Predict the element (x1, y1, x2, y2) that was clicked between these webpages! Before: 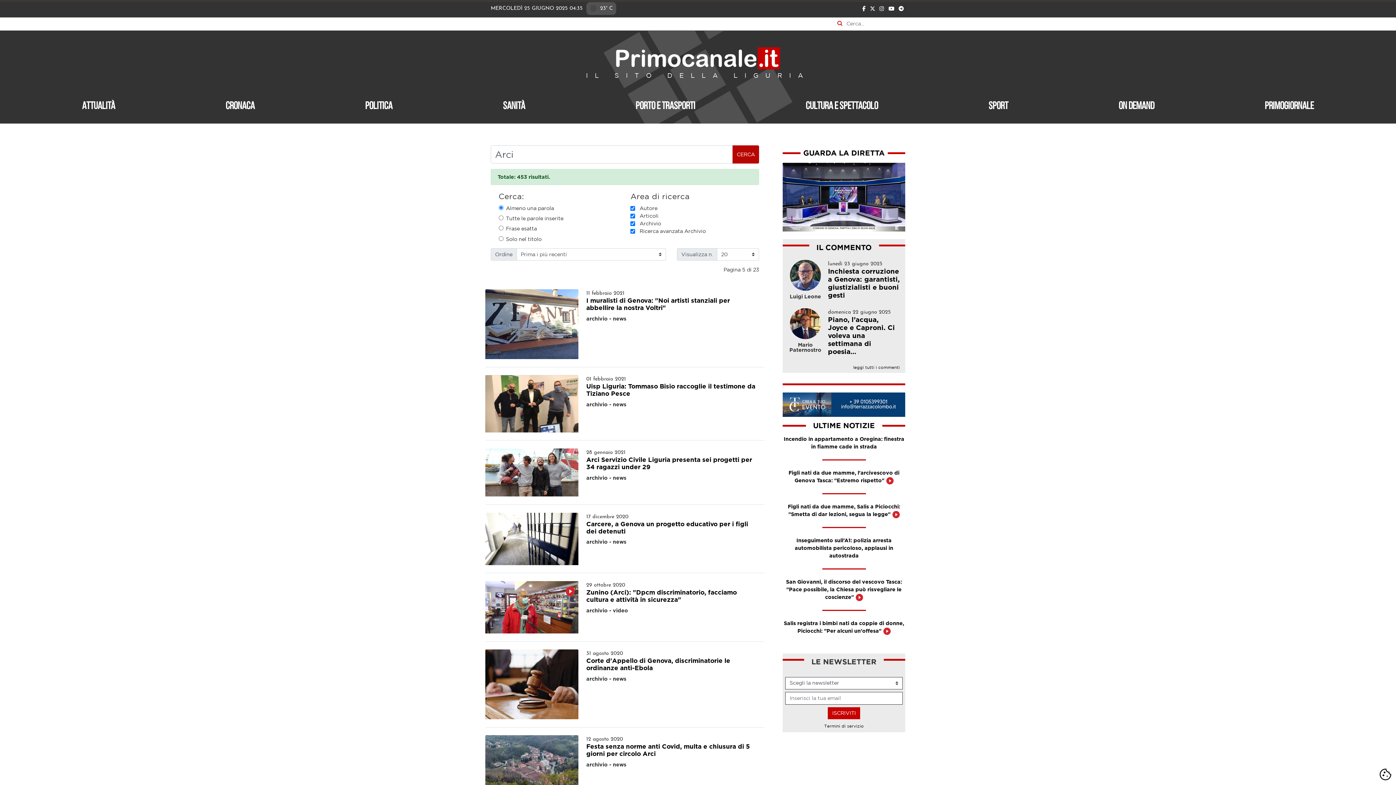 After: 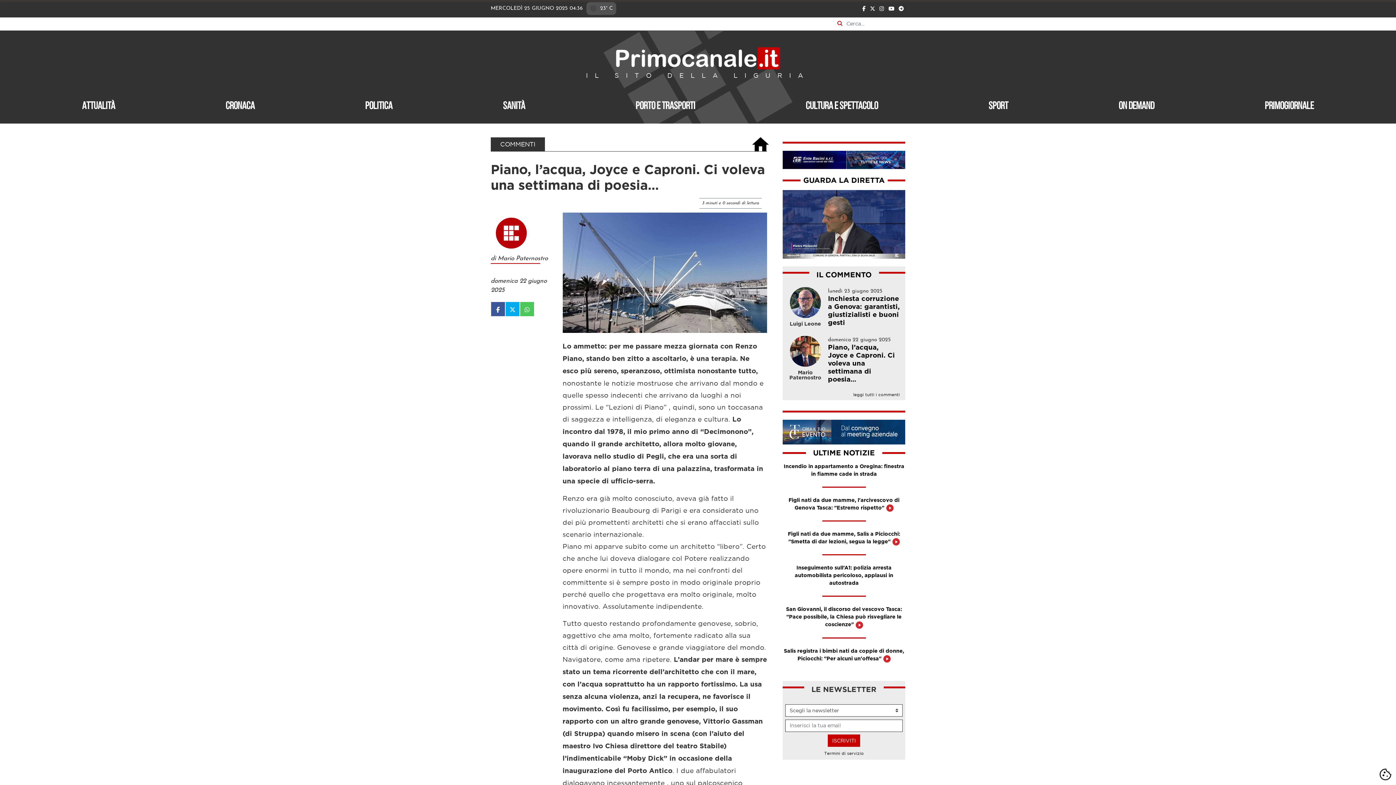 Action: bbox: (828, 316, 895, 355) label: Piano, l’acqua, Joyce e Caproni. Ci voleva una settimana di poesia…